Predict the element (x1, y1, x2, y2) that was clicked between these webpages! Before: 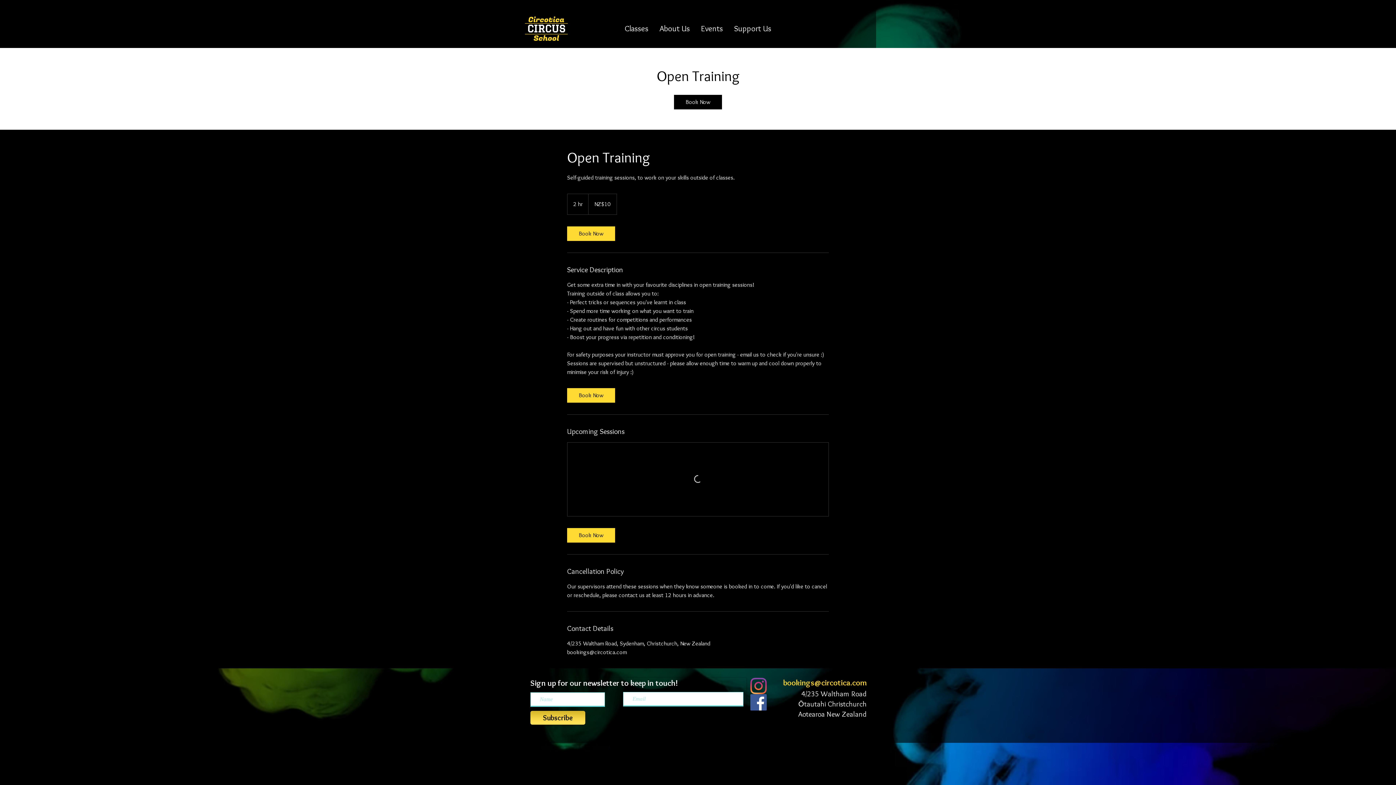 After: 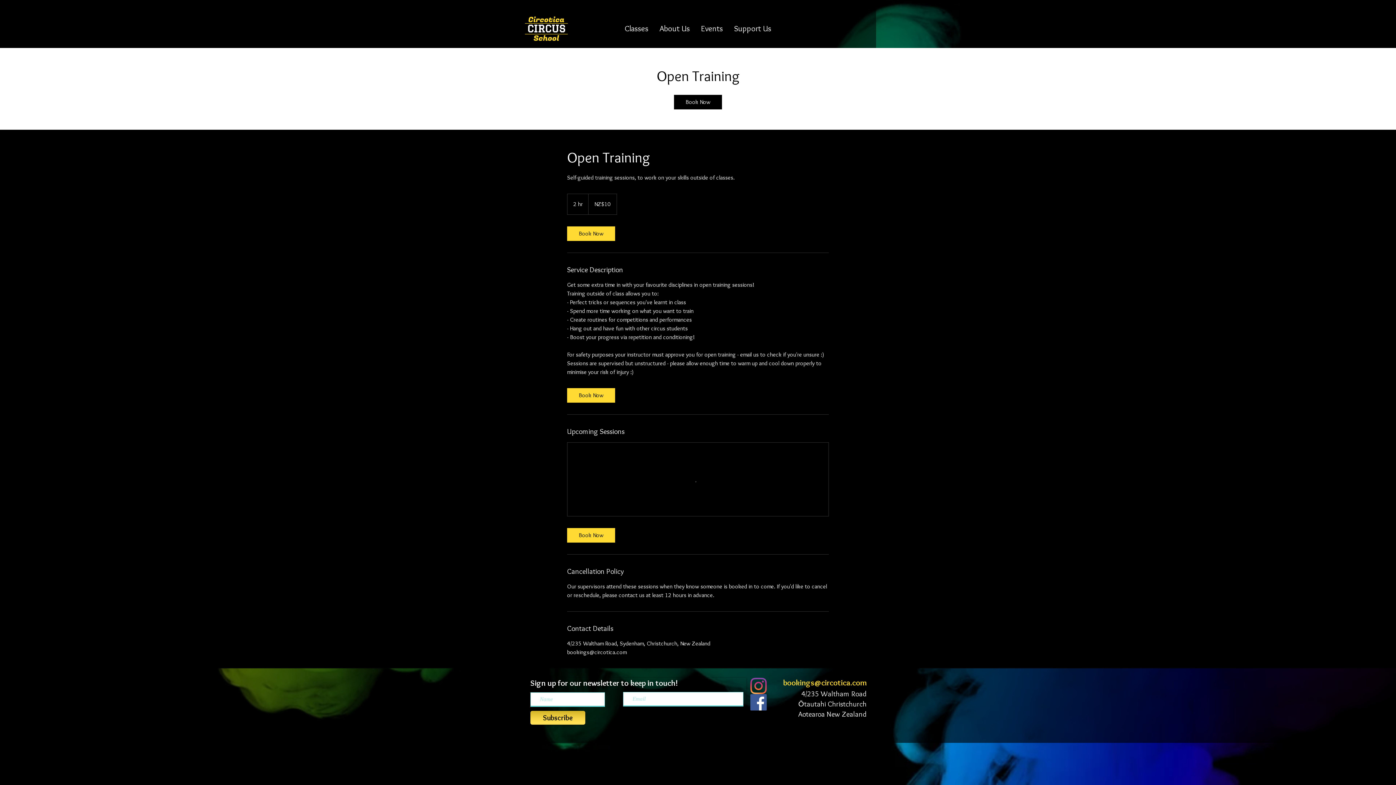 Action: bbox: (750, 694, 766, 710) label: Facebook